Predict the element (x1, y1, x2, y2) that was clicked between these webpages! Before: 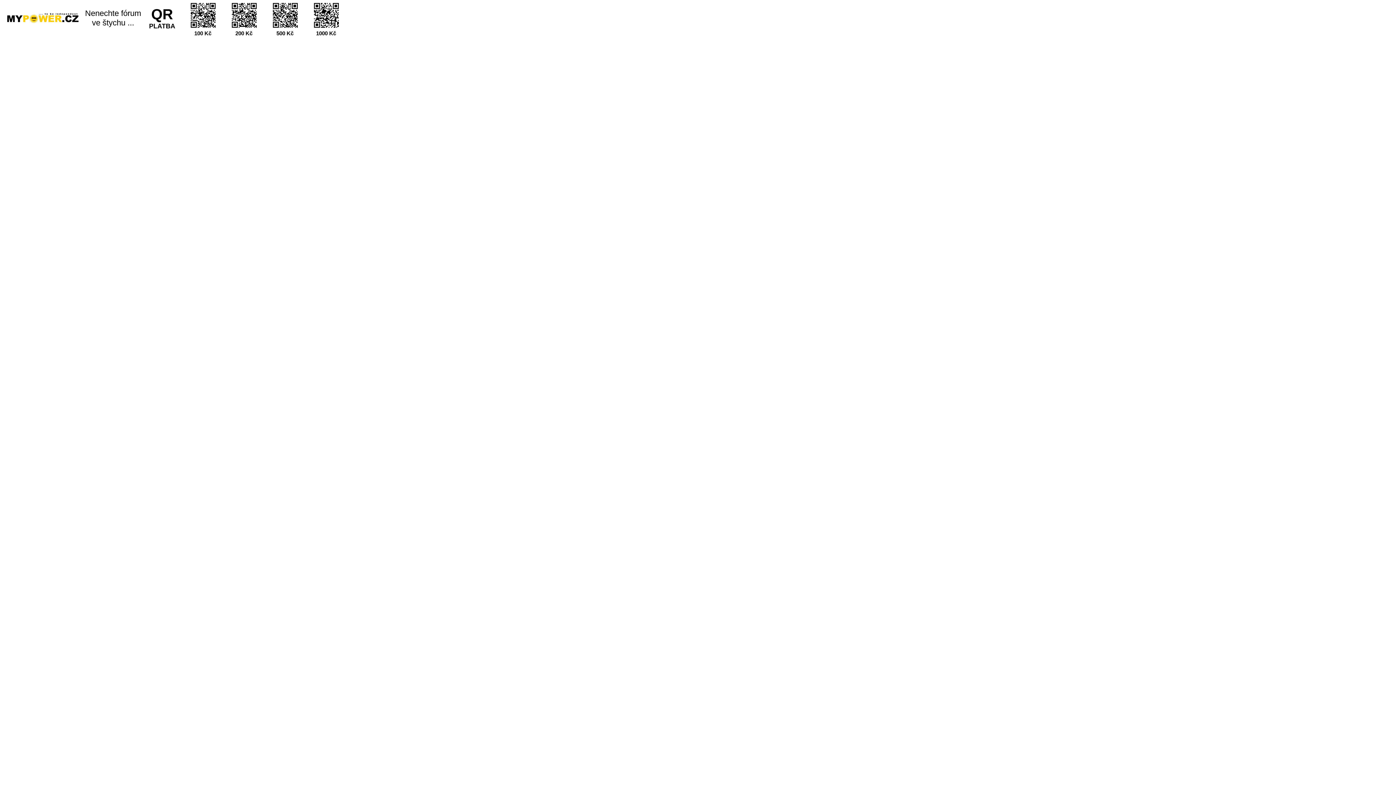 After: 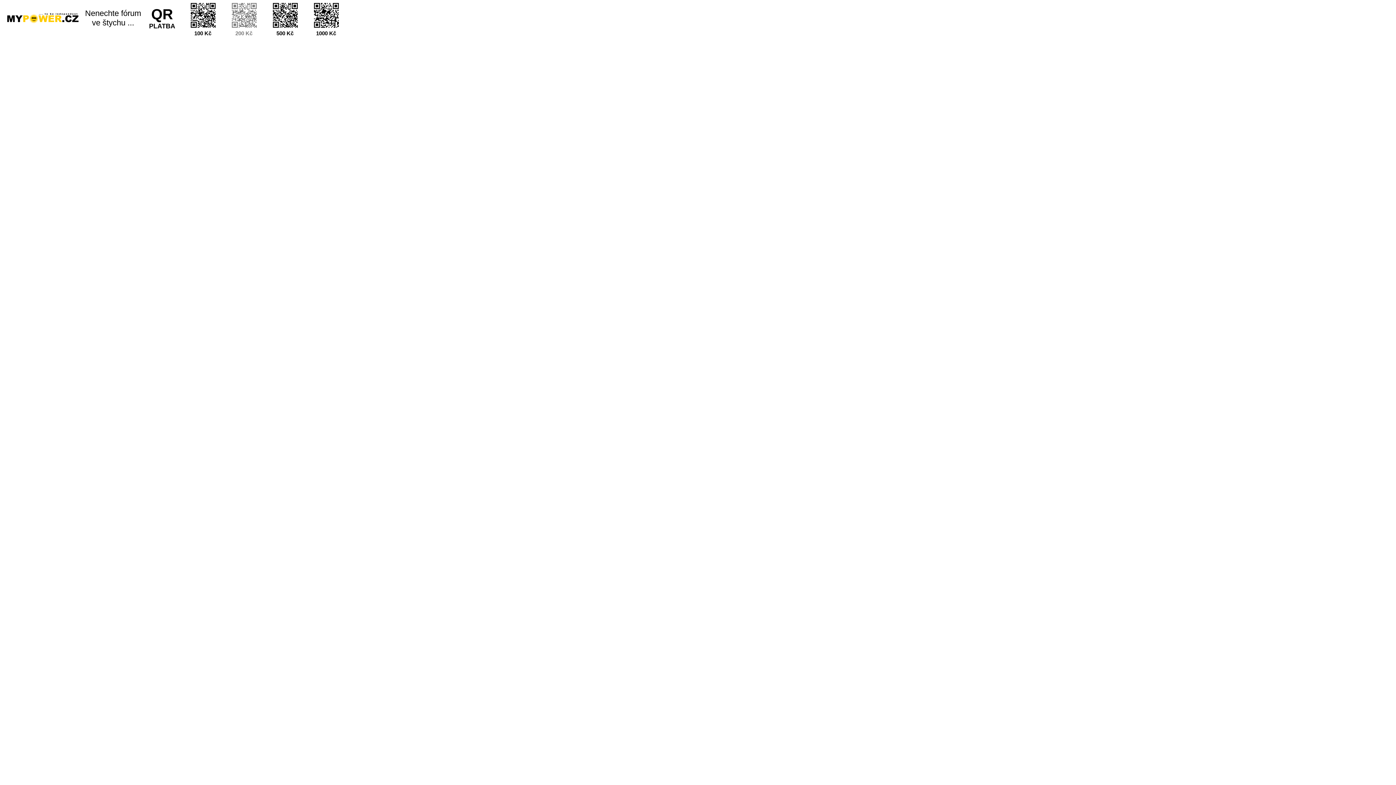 Action: label: 200 Kč bbox: (229, 0, 264, 36)